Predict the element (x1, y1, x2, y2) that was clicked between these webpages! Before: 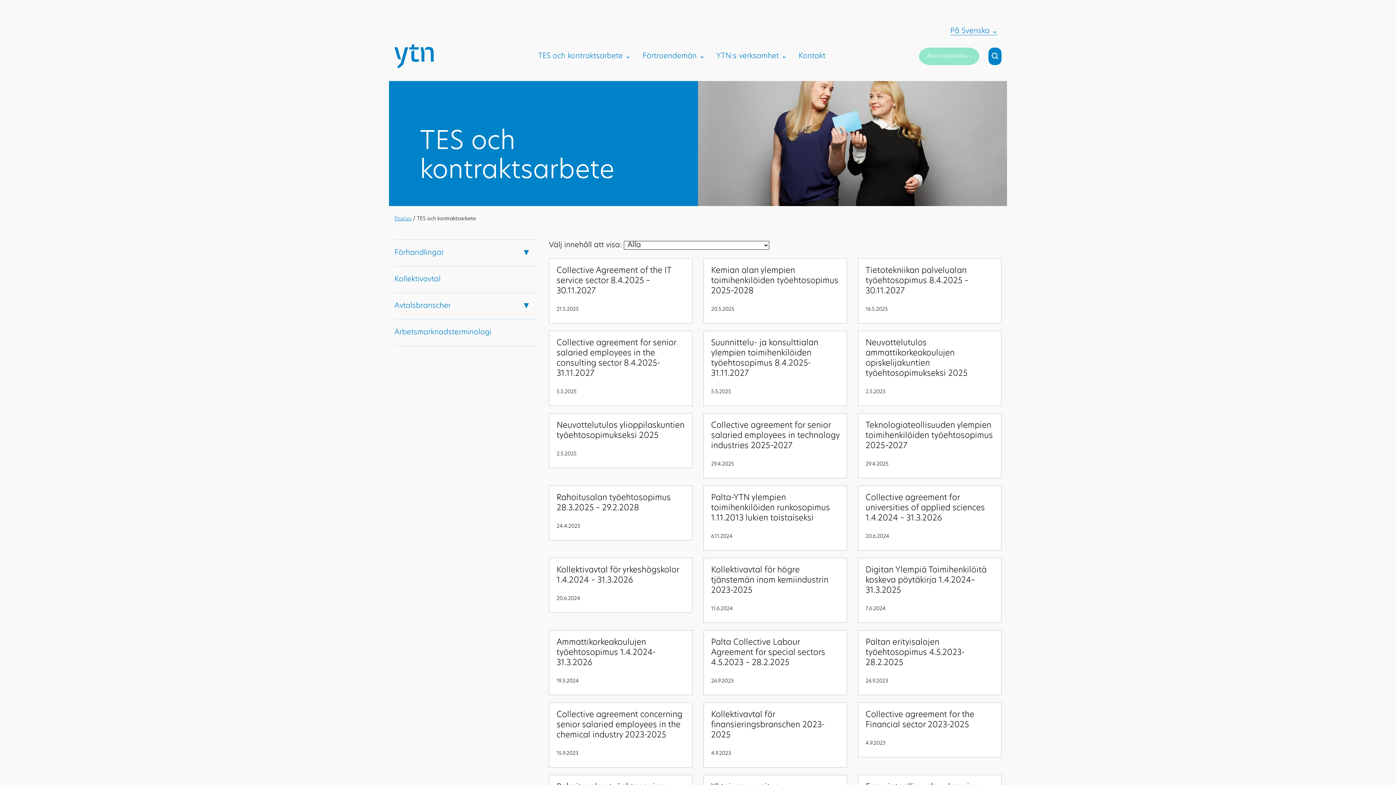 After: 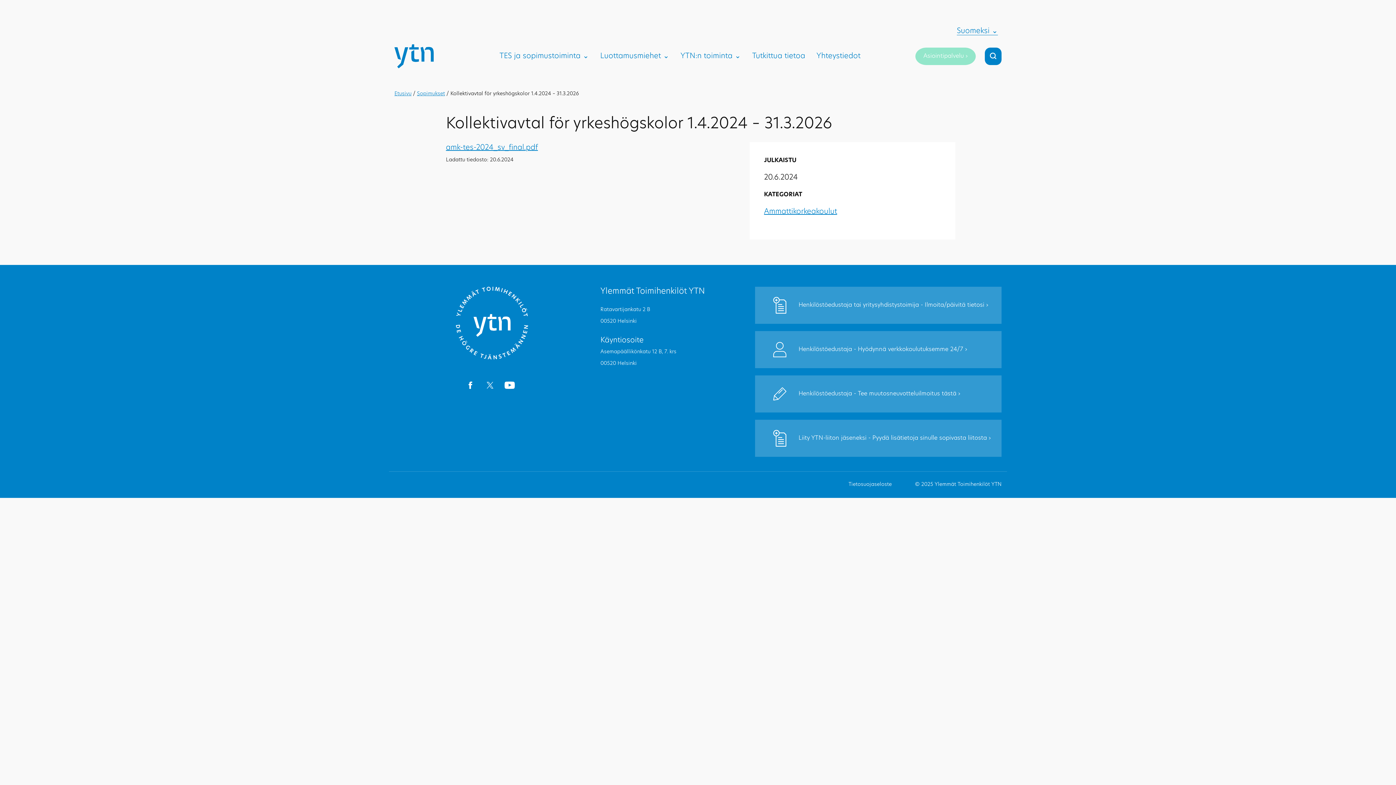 Action: label: Kollektivavtal för yrkeshögskolor 1.4.2024 – 31.3.2026

20.6.2024 bbox: (549, 558, 692, 613)